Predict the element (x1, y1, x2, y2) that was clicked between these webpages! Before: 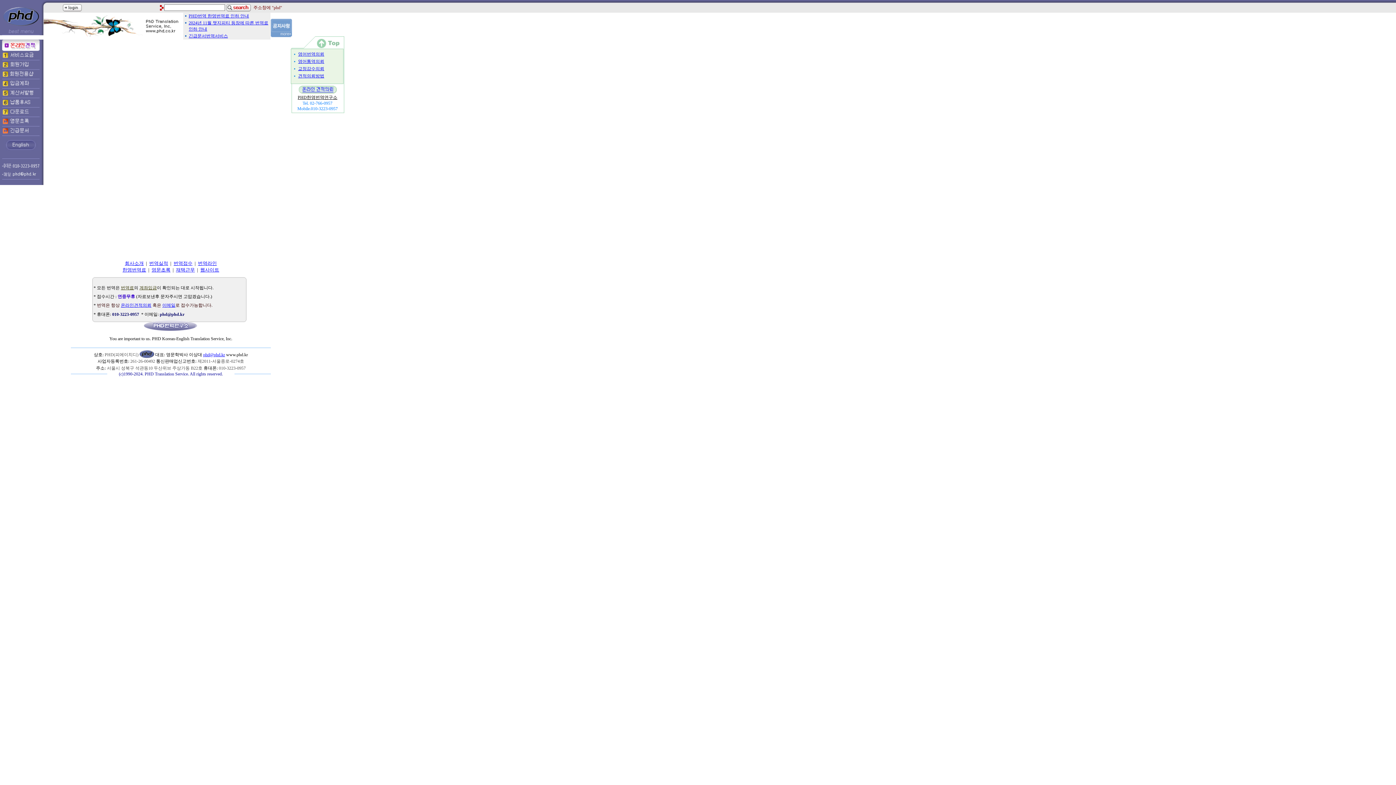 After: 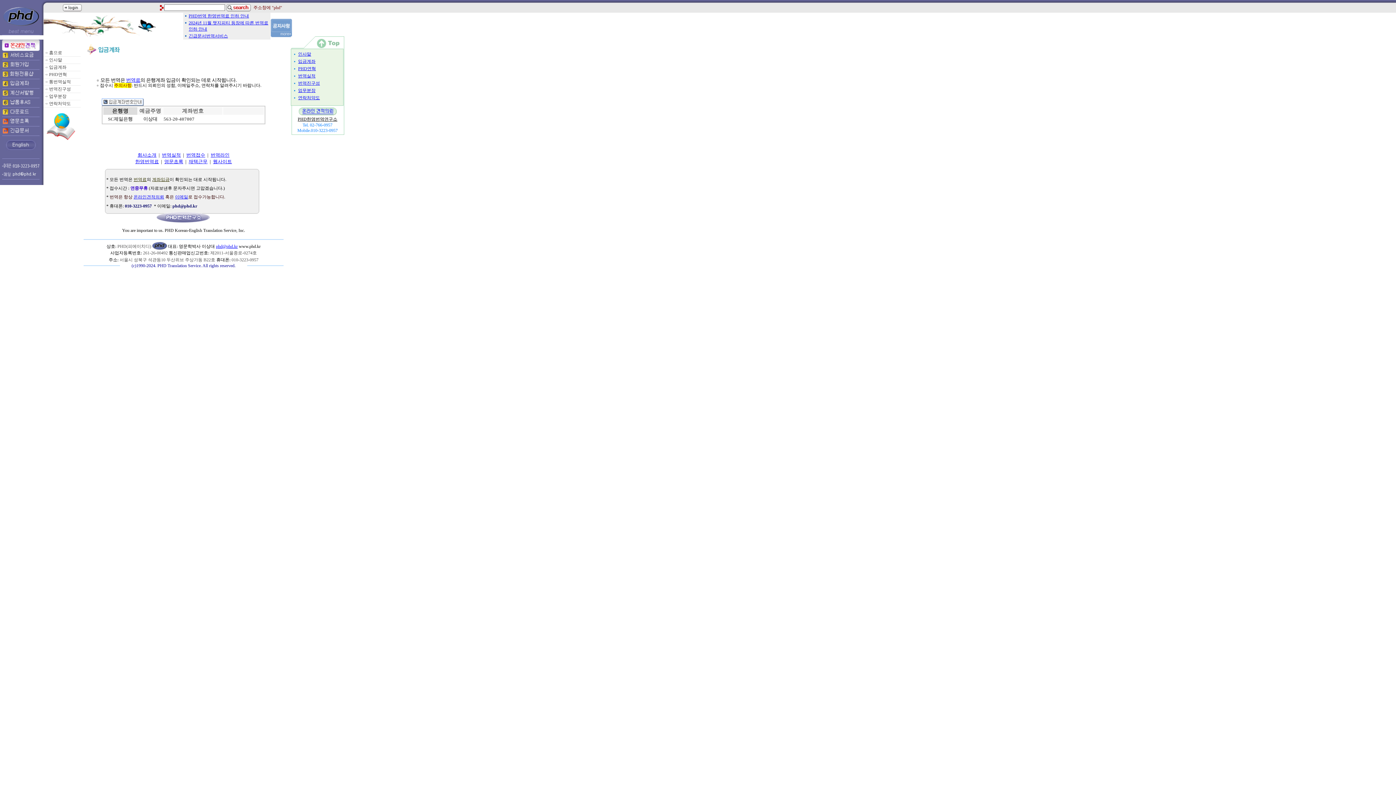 Action: bbox: (2, 84, 39, 89)